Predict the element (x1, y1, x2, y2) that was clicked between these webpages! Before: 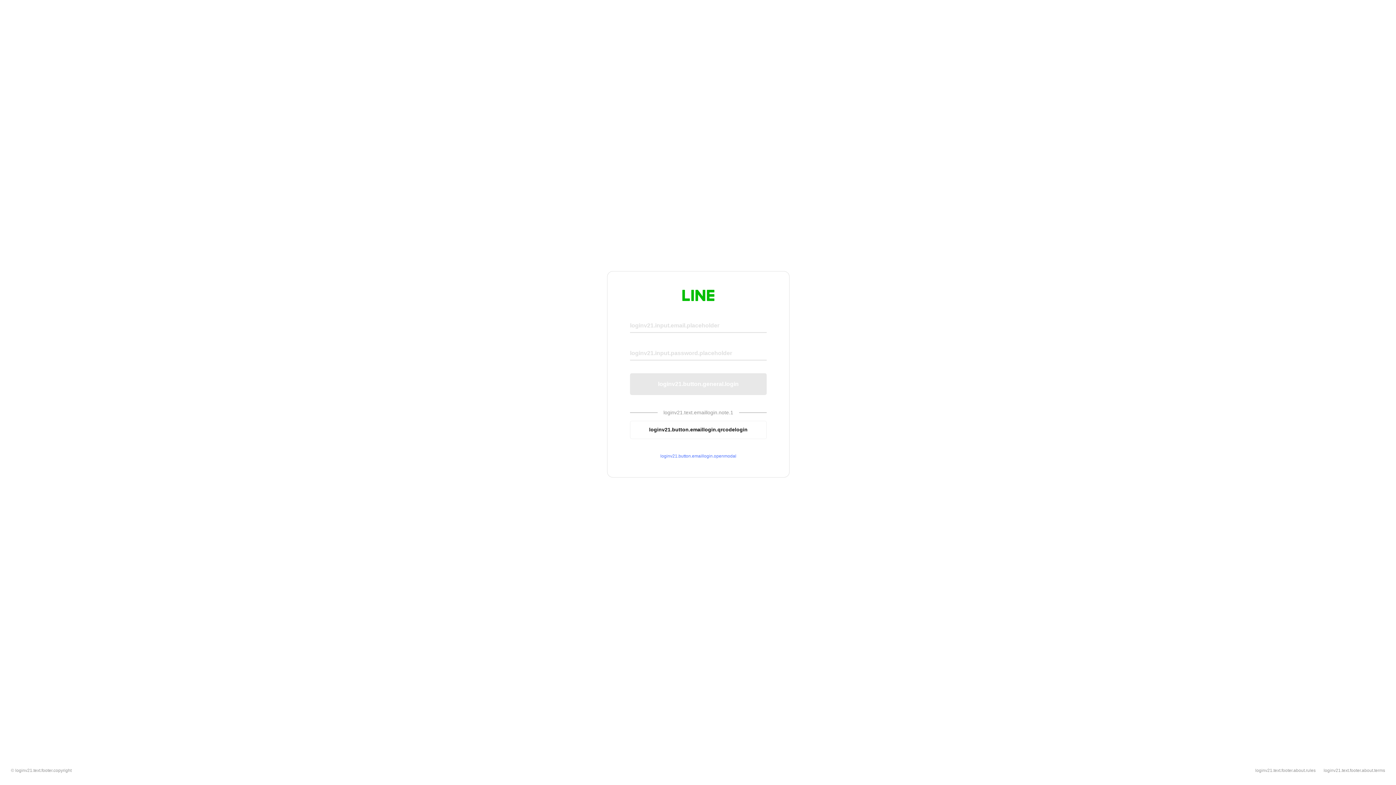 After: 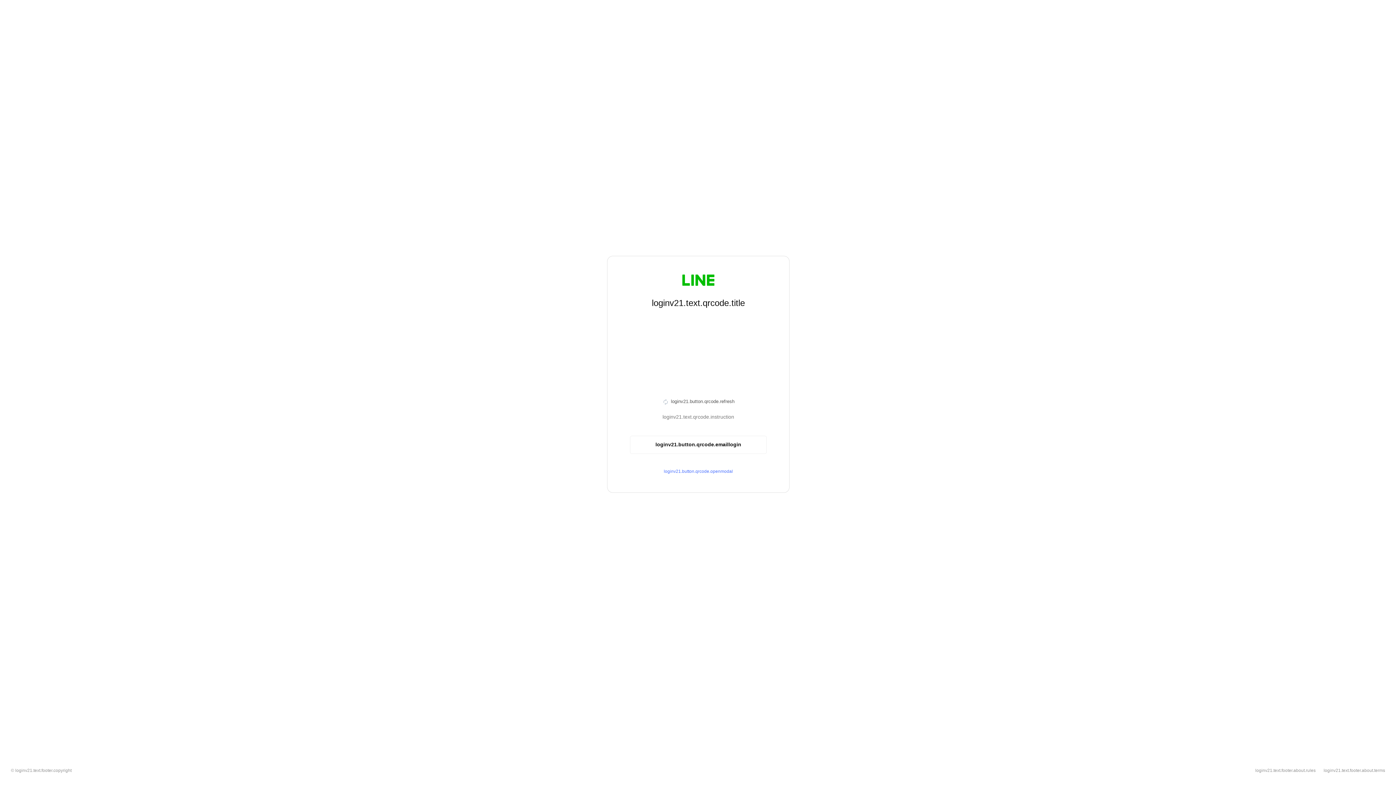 Action: bbox: (630, 420, 766, 439) label: loginv21.button.emaillogin.qrcodelogin